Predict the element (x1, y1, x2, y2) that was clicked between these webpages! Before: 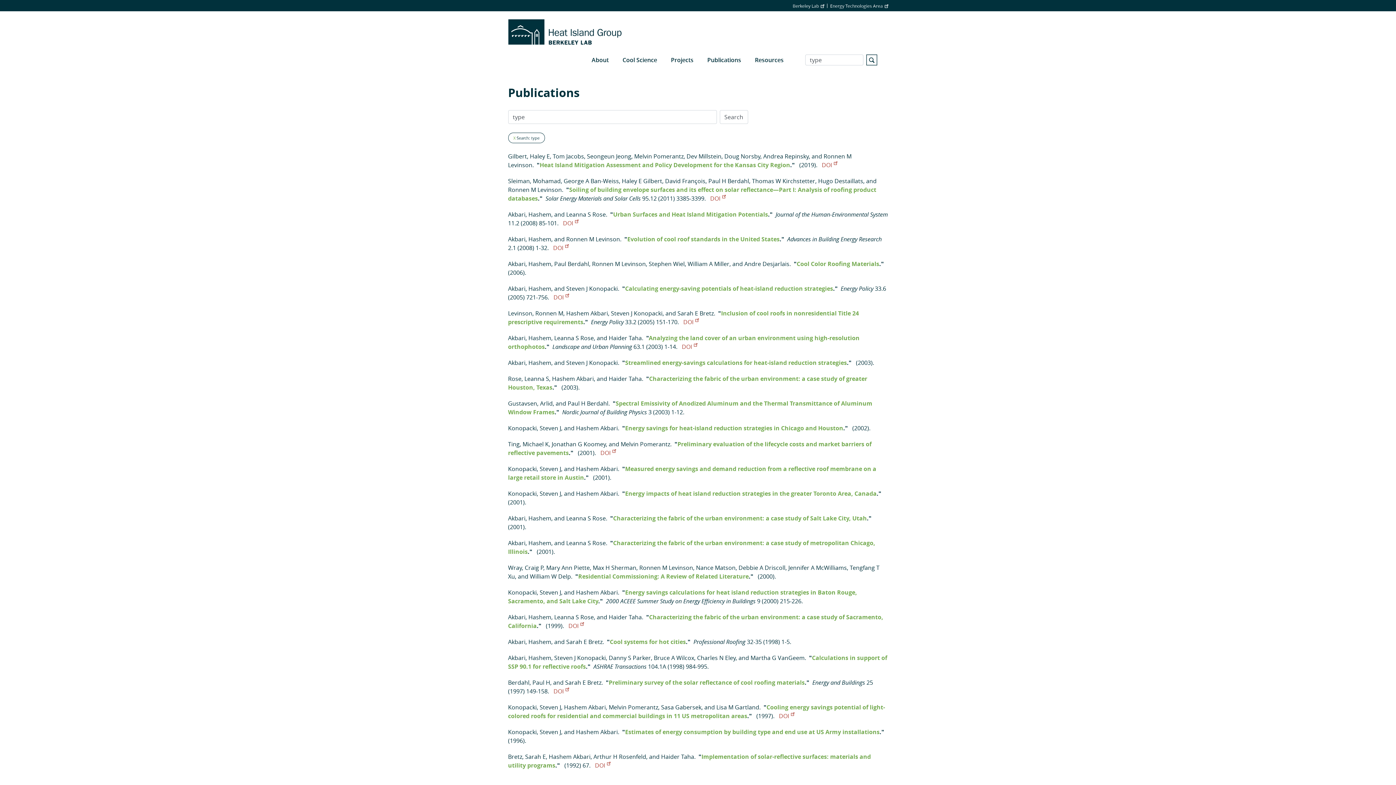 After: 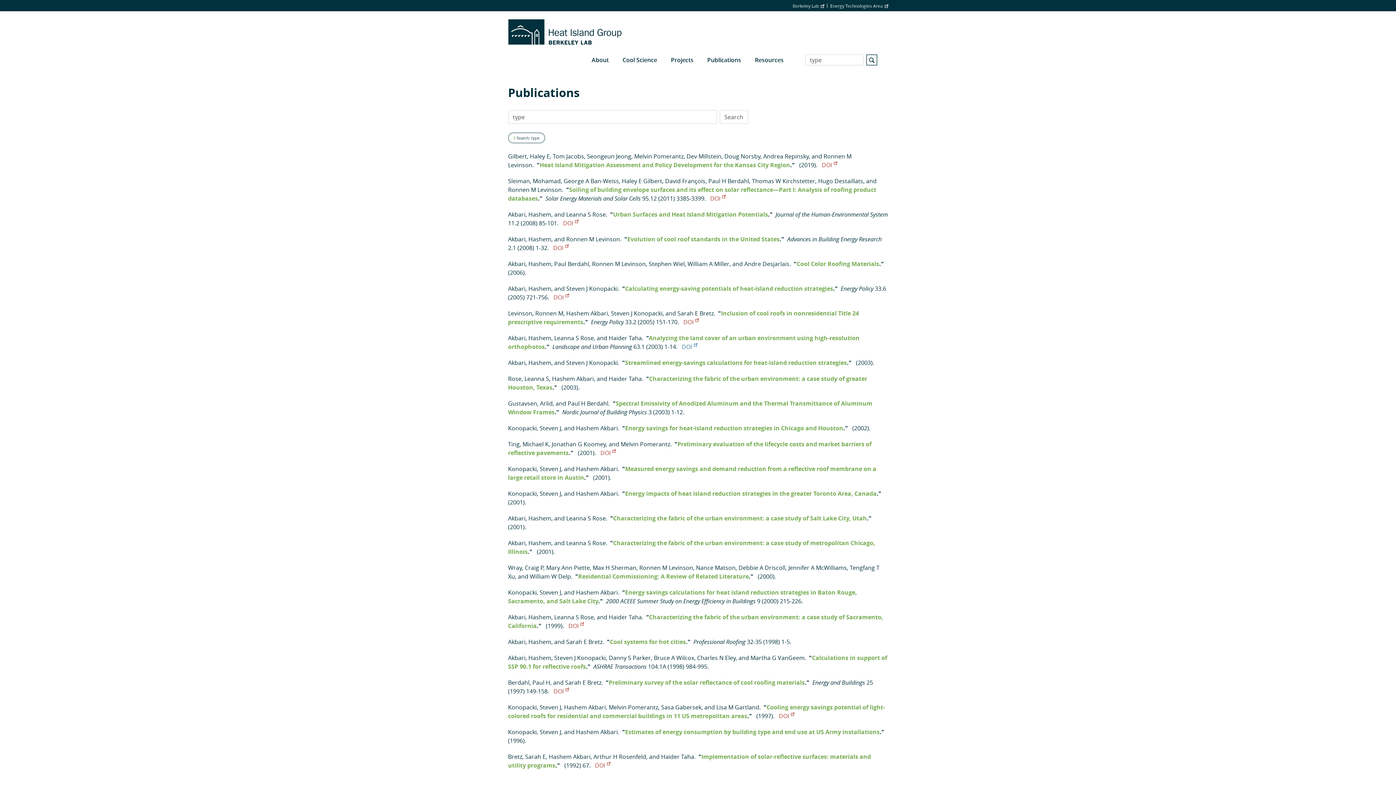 Action: bbox: (682, 342, 697, 350) label: DOI